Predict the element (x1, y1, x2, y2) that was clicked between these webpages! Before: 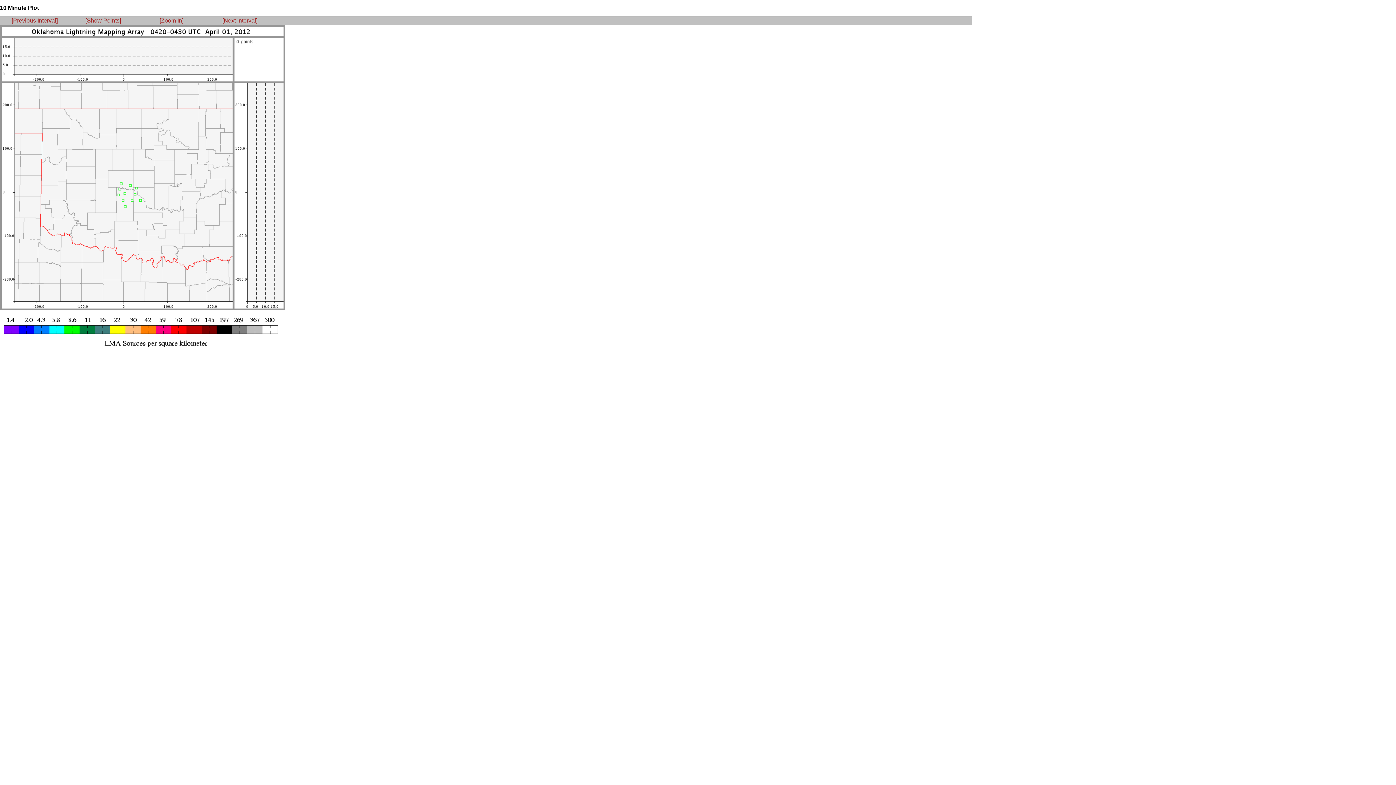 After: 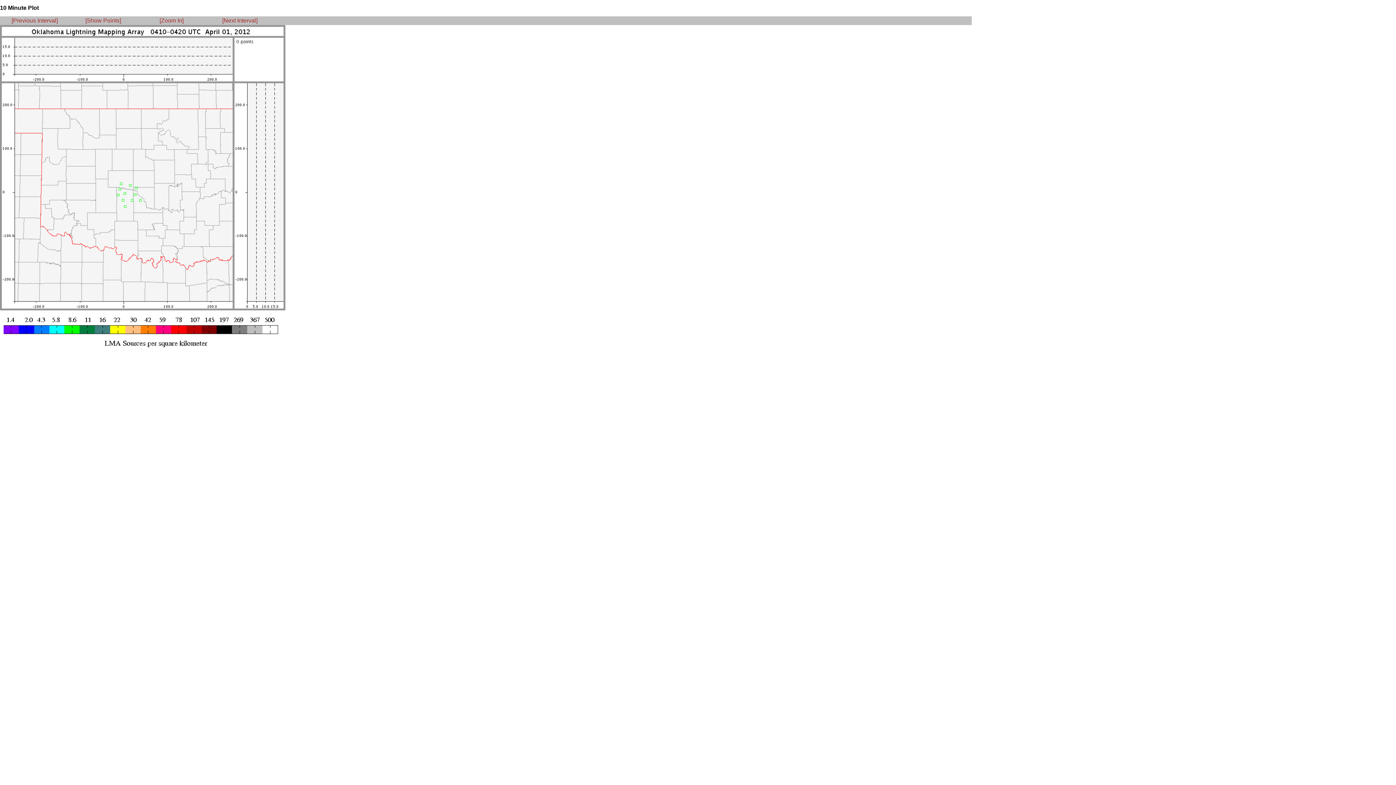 Action: label: [Previous Interval] bbox: (11, 17, 57, 23)